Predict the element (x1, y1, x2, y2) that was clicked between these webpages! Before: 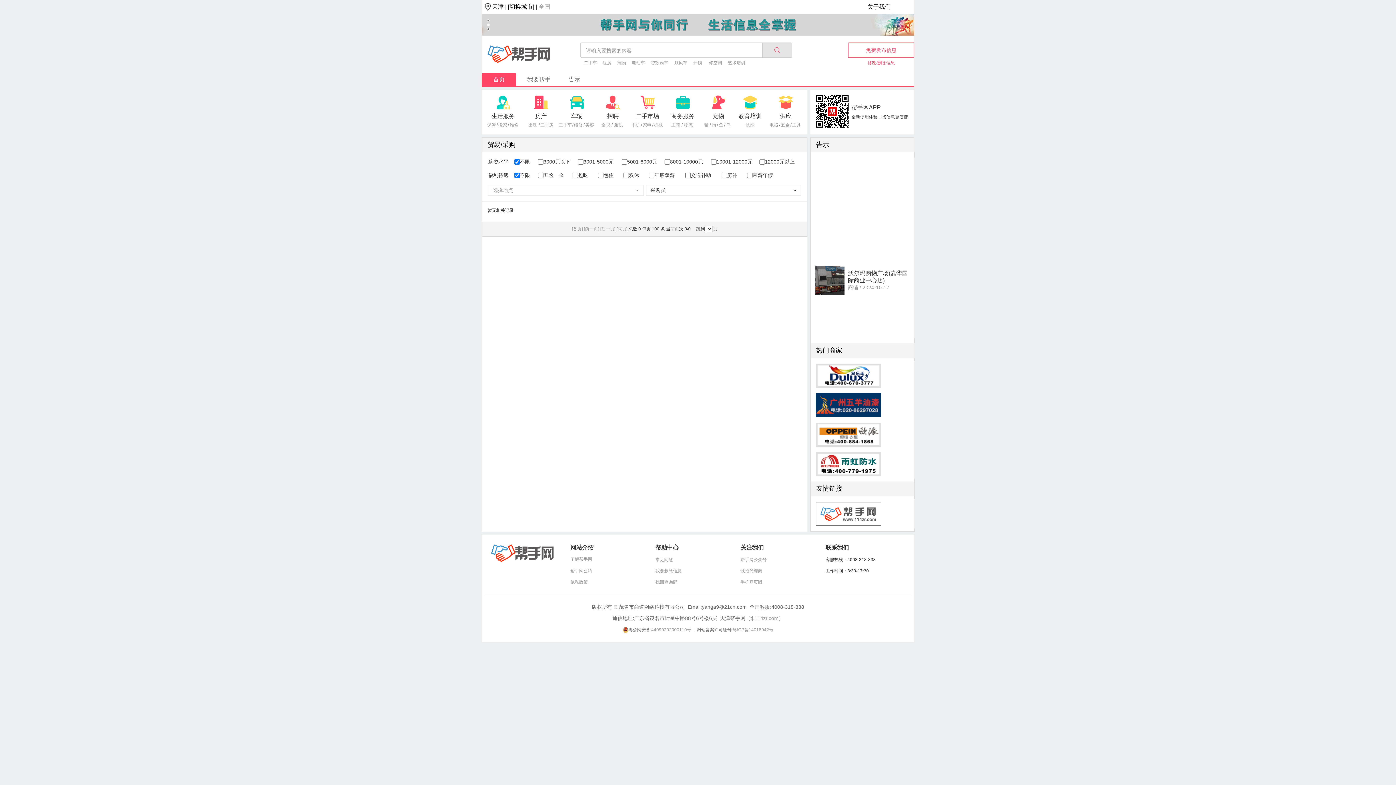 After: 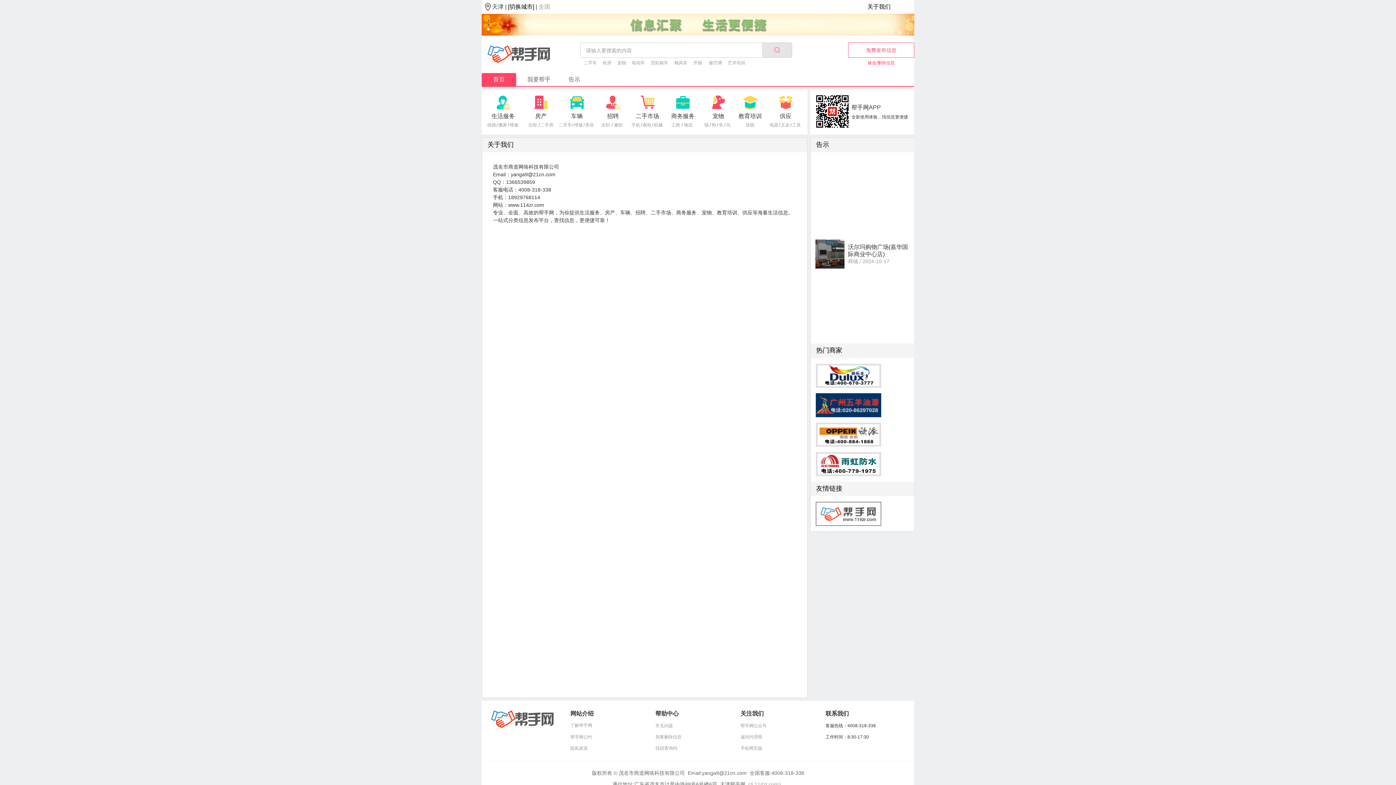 Action: label: 关于我们 bbox: (867, 3, 890, 9)